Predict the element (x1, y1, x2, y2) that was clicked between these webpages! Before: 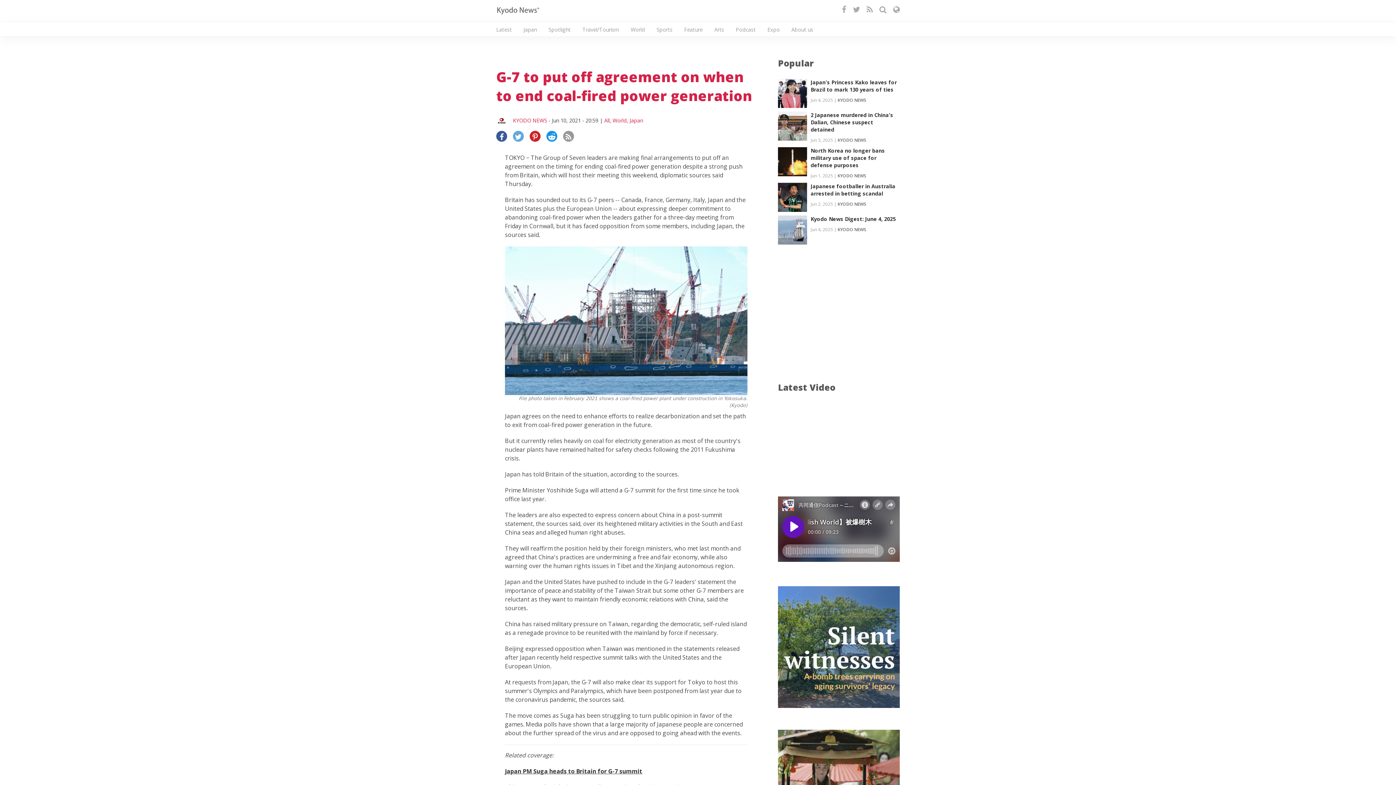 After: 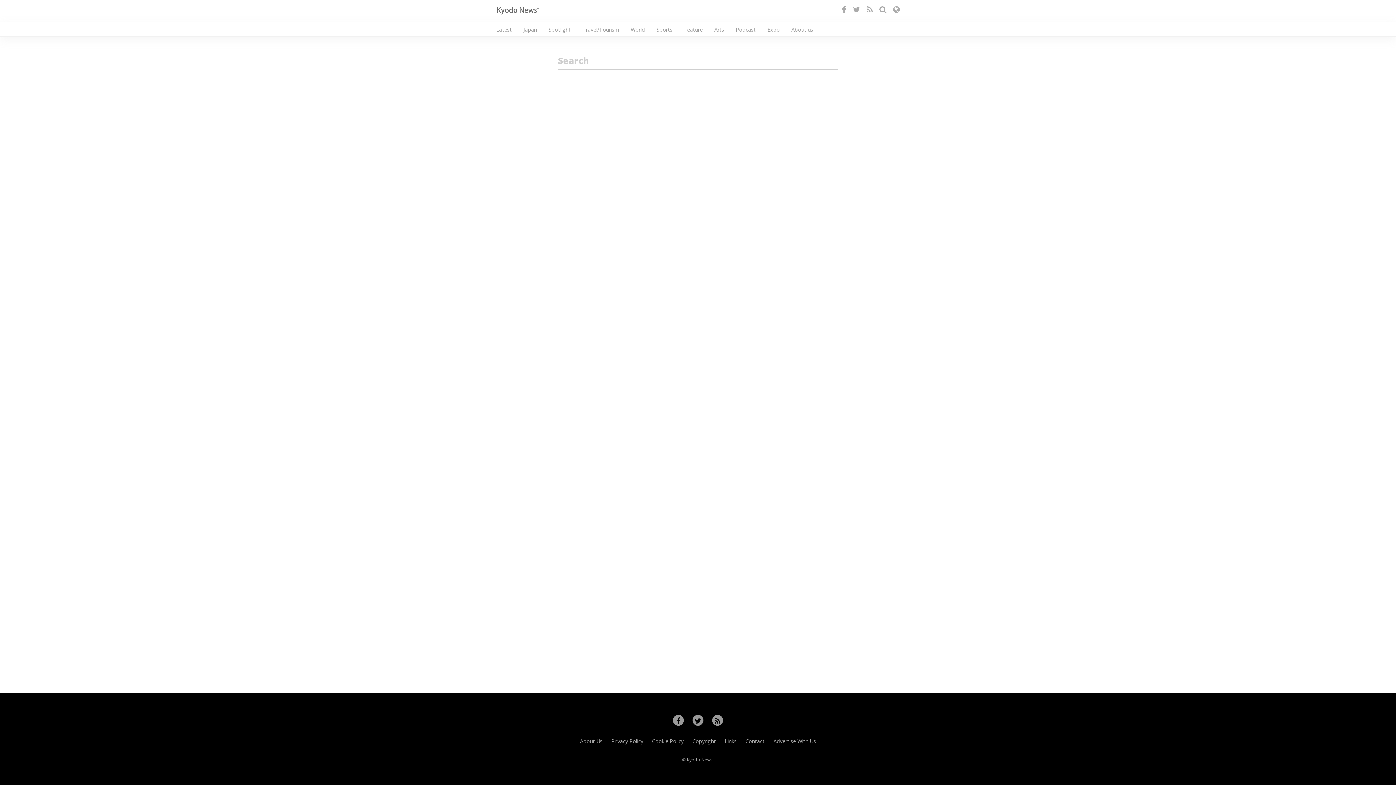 Action: bbox: (879, 6, 886, 13)